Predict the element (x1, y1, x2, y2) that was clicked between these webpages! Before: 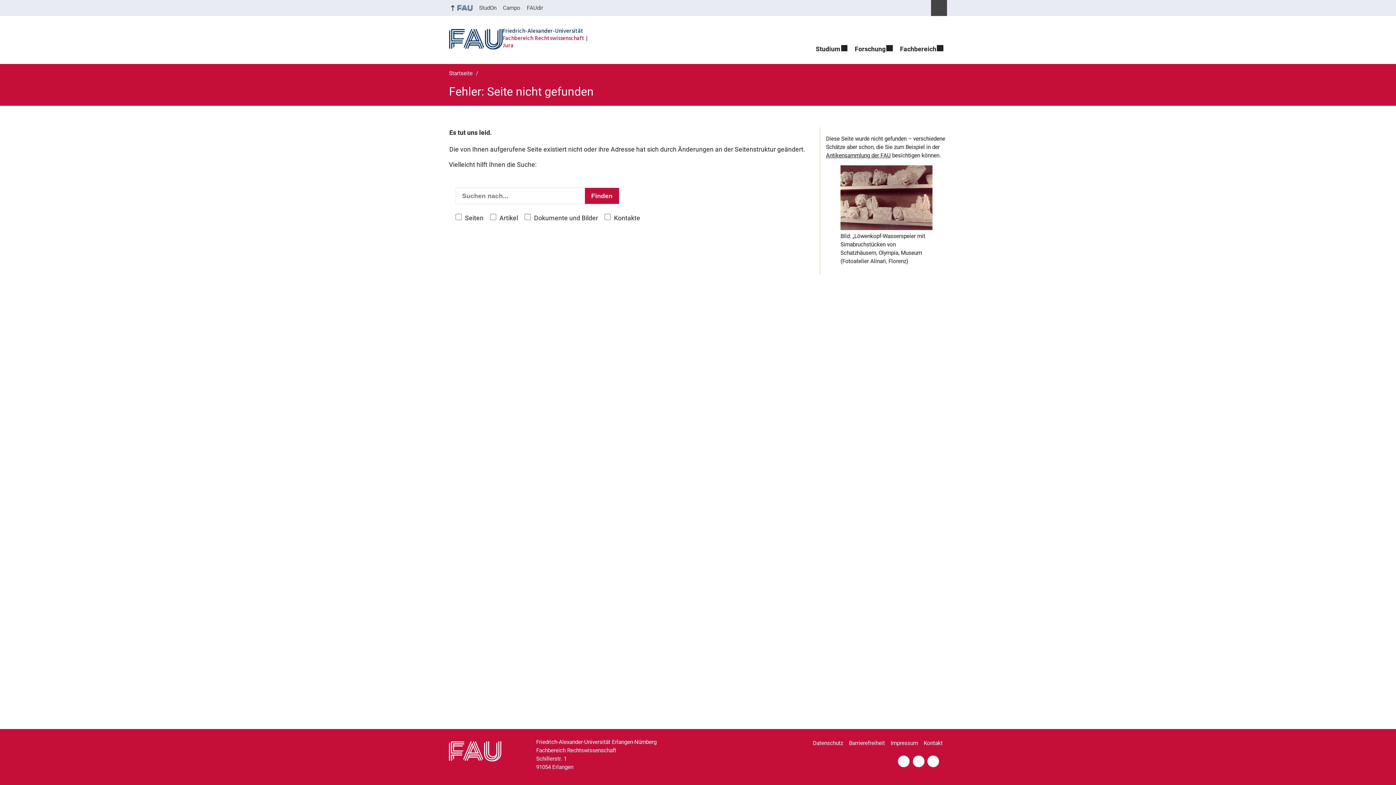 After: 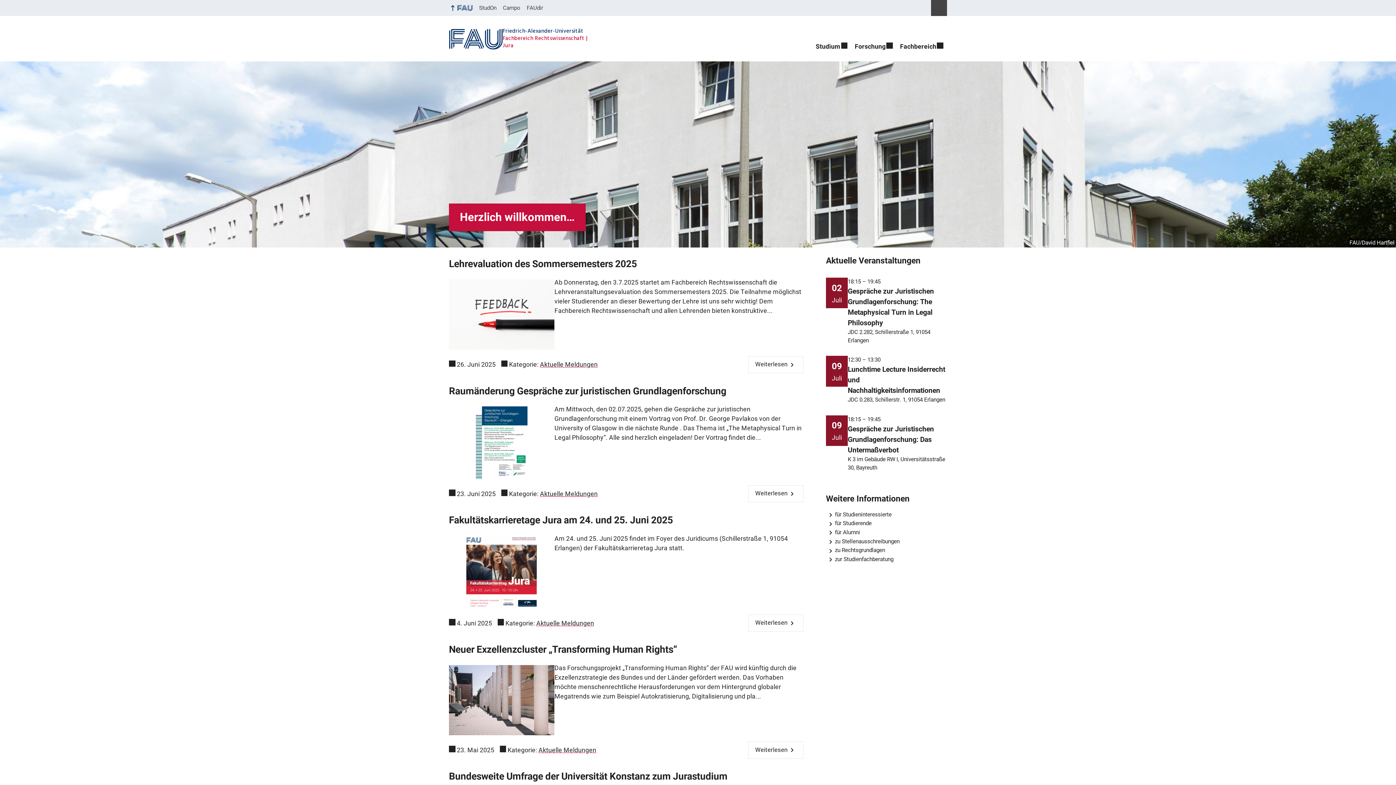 Action: label: Startseite bbox: (449, 70, 474, 76)